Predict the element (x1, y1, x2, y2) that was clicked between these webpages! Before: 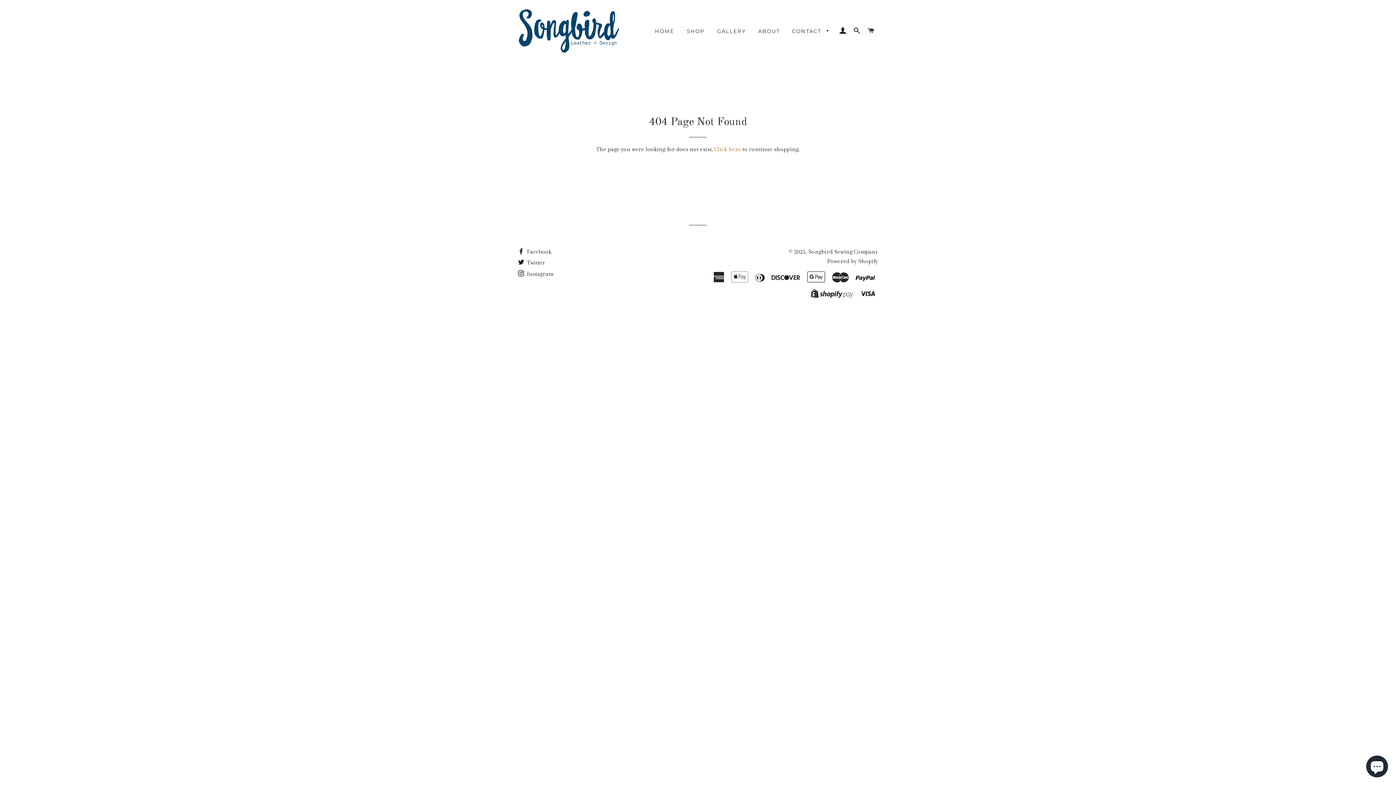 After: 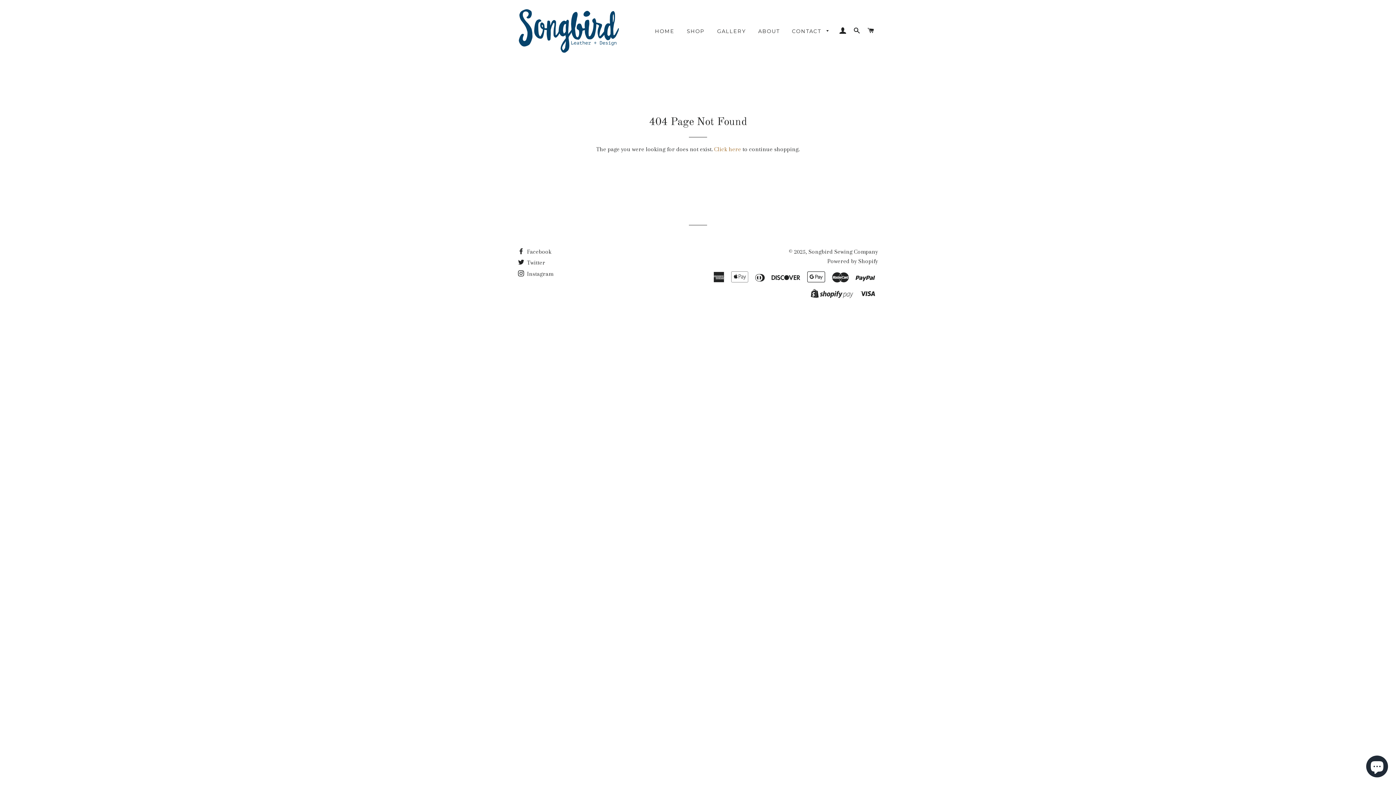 Action: label: Powered by Shopify bbox: (827, 257, 878, 264)